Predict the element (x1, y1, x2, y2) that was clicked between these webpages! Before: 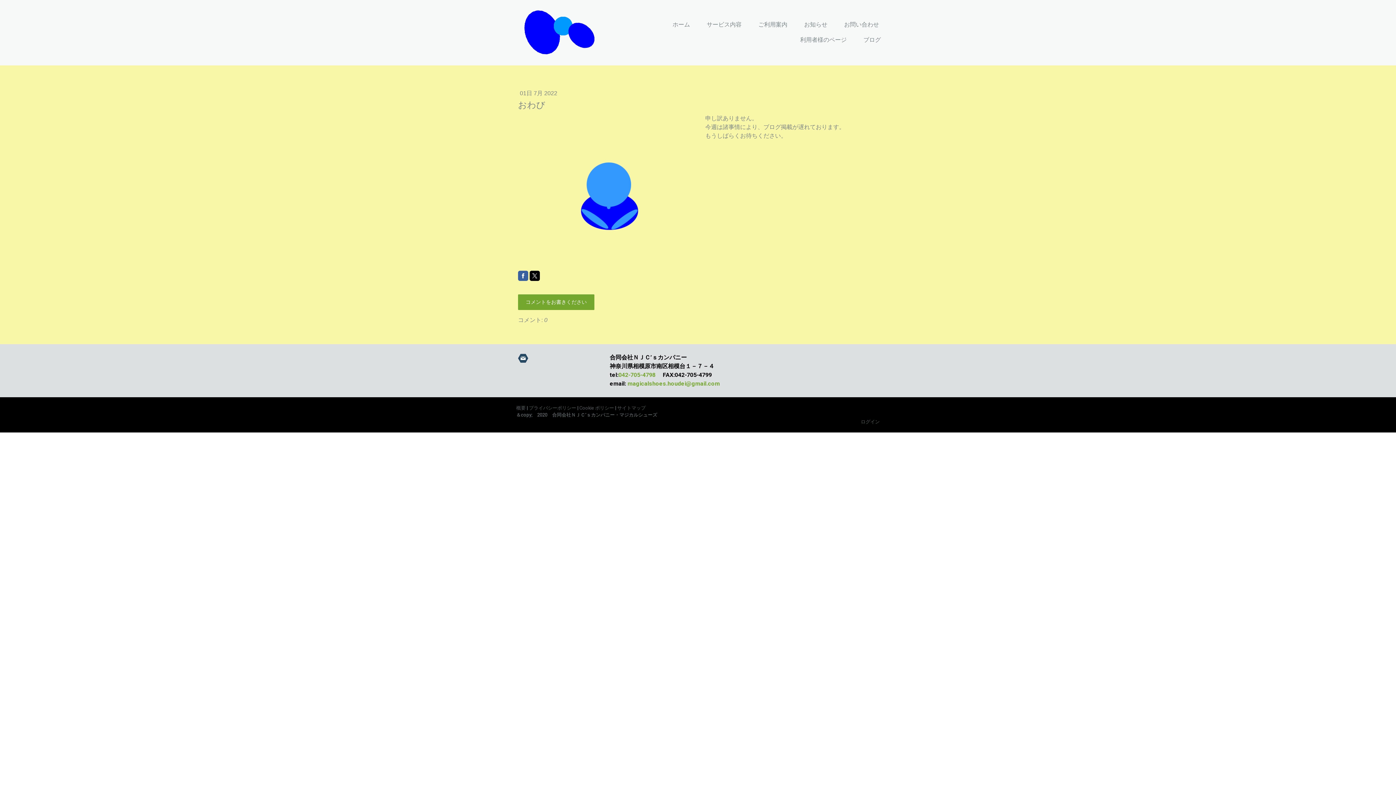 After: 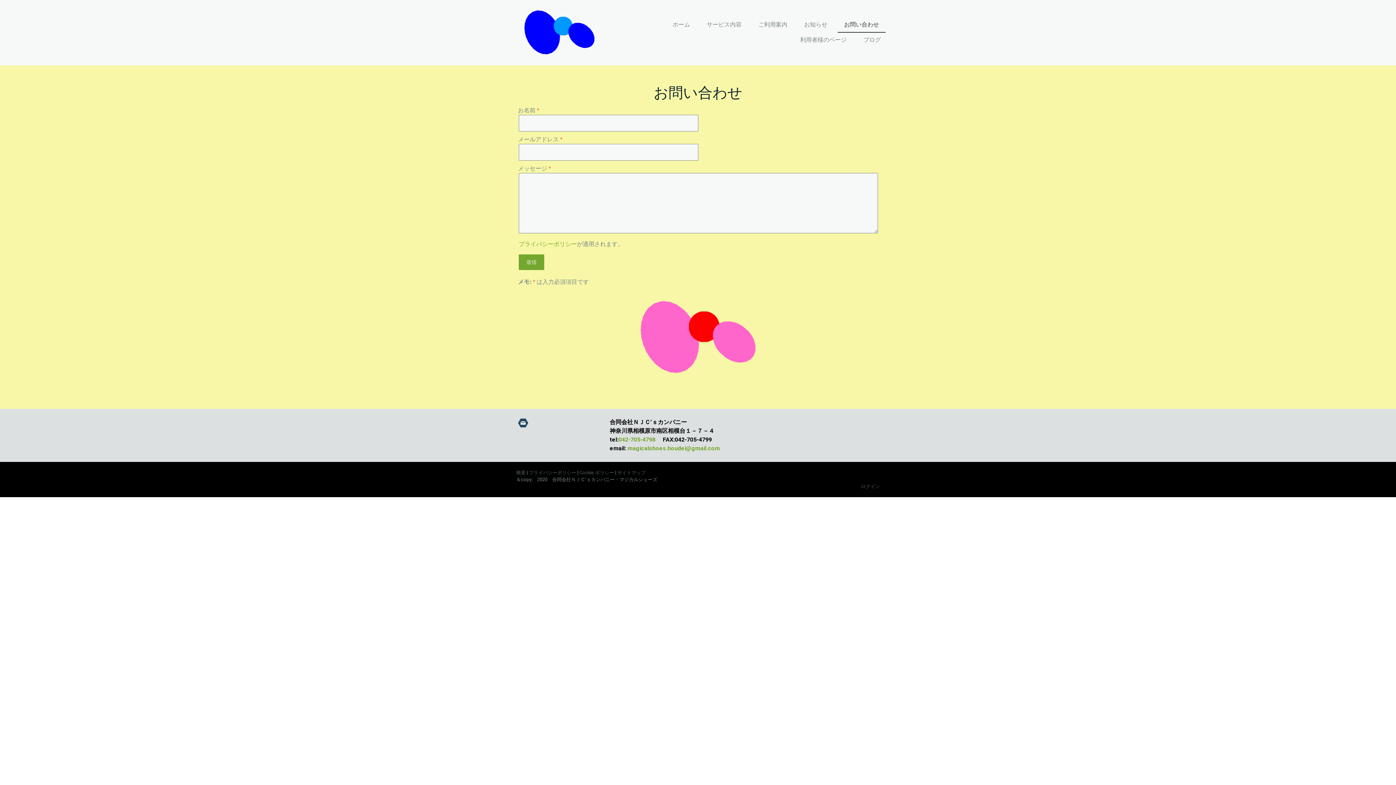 Action: bbox: (837, 17, 885, 32) label: お問い合わせ